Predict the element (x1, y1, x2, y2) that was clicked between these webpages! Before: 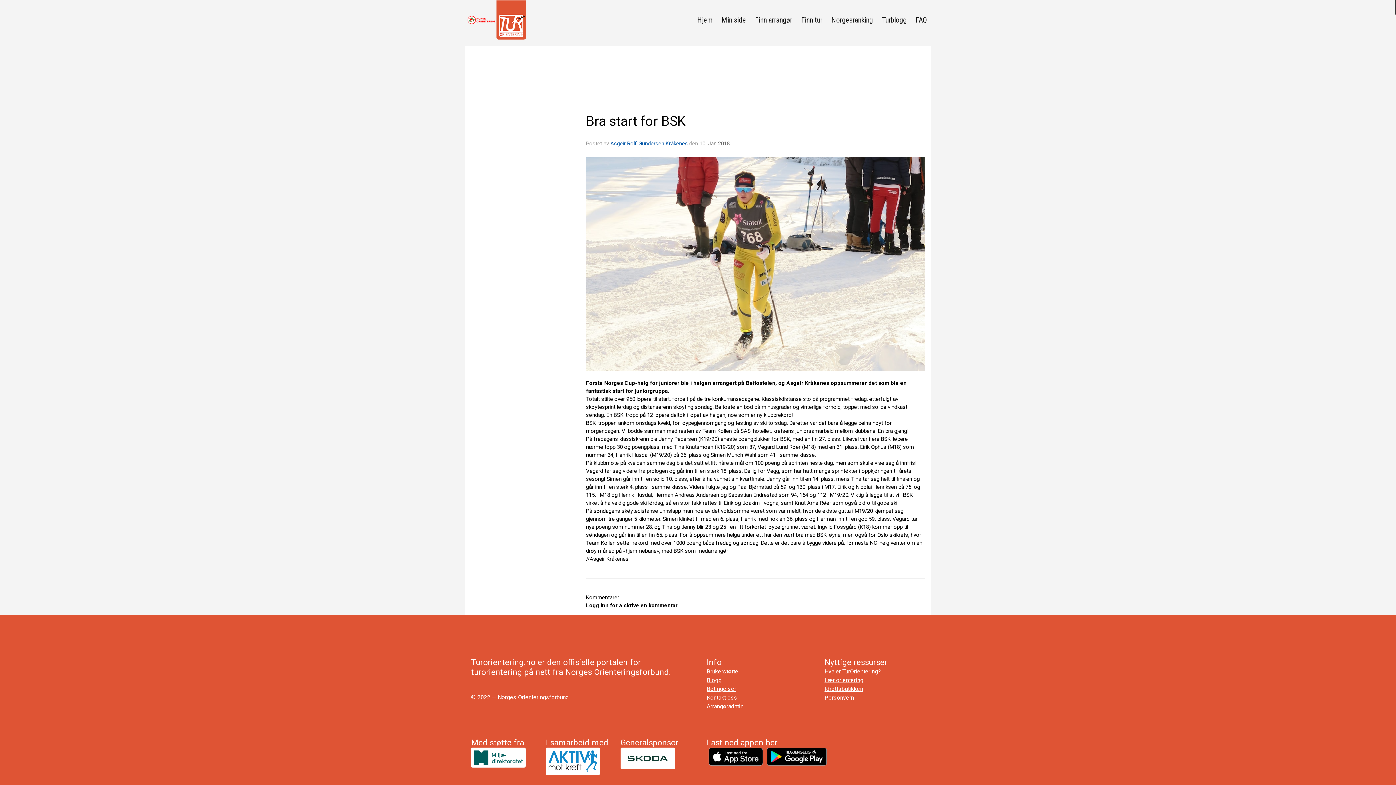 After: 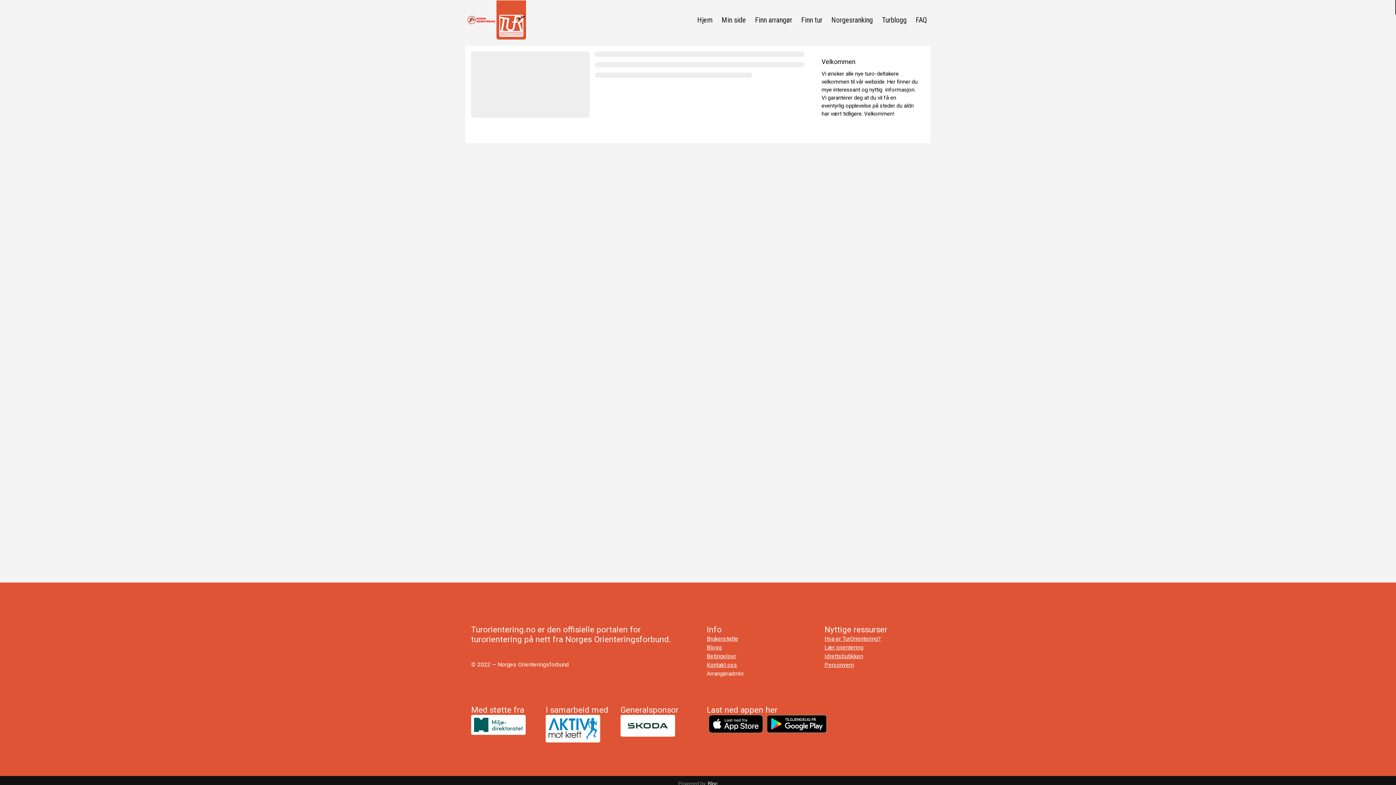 Action: bbox: (706, 677, 722, 683) label: Blogg